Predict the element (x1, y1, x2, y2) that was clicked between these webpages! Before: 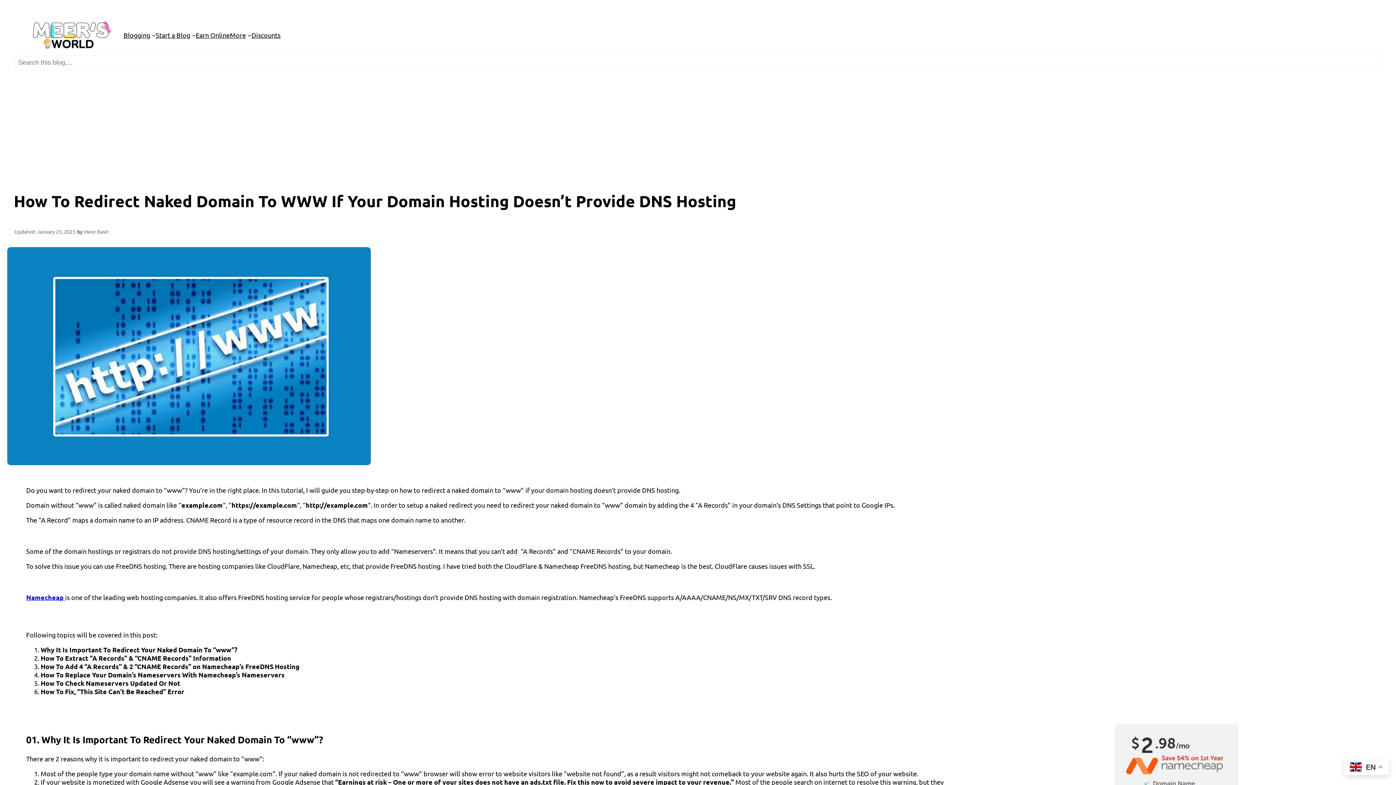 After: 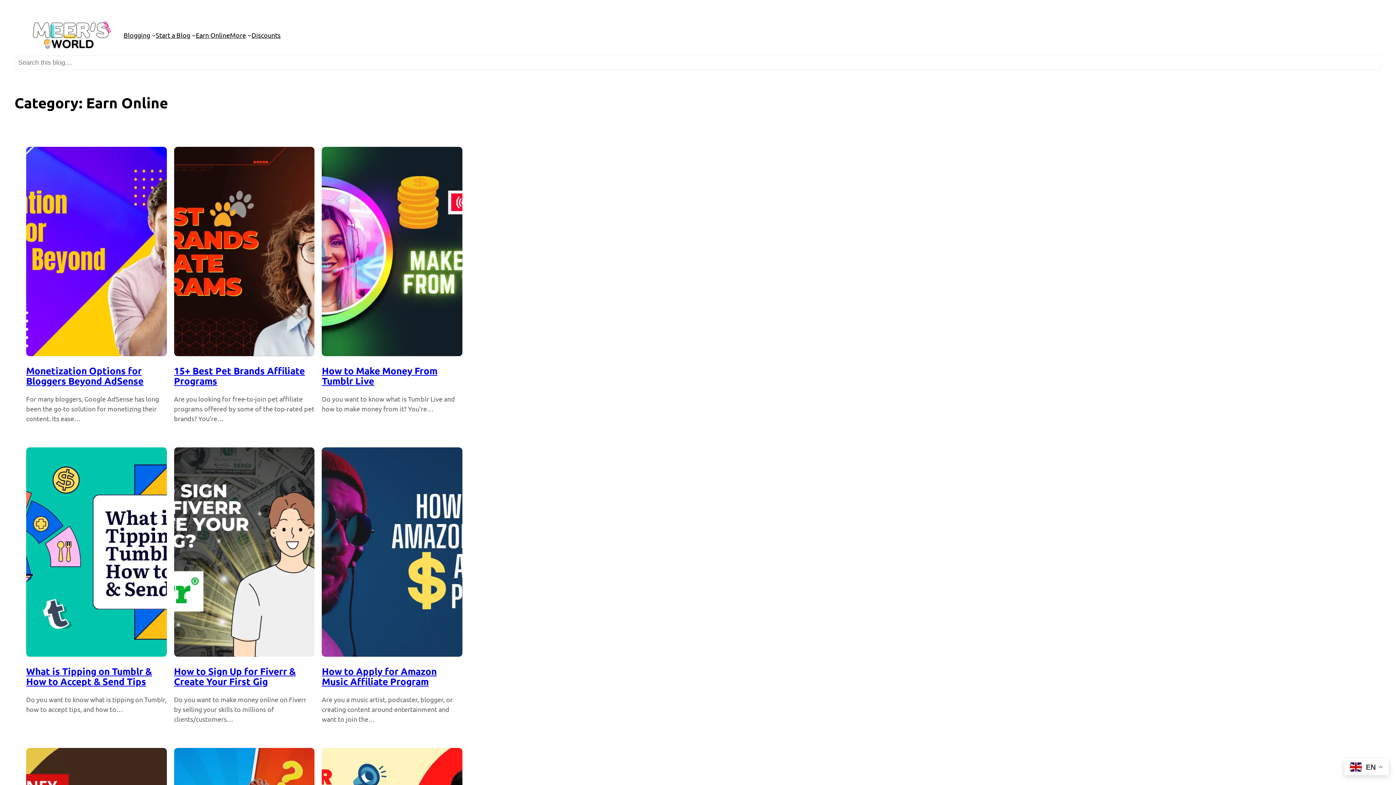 Action: label: Earn Online bbox: (195, 30, 230, 40)